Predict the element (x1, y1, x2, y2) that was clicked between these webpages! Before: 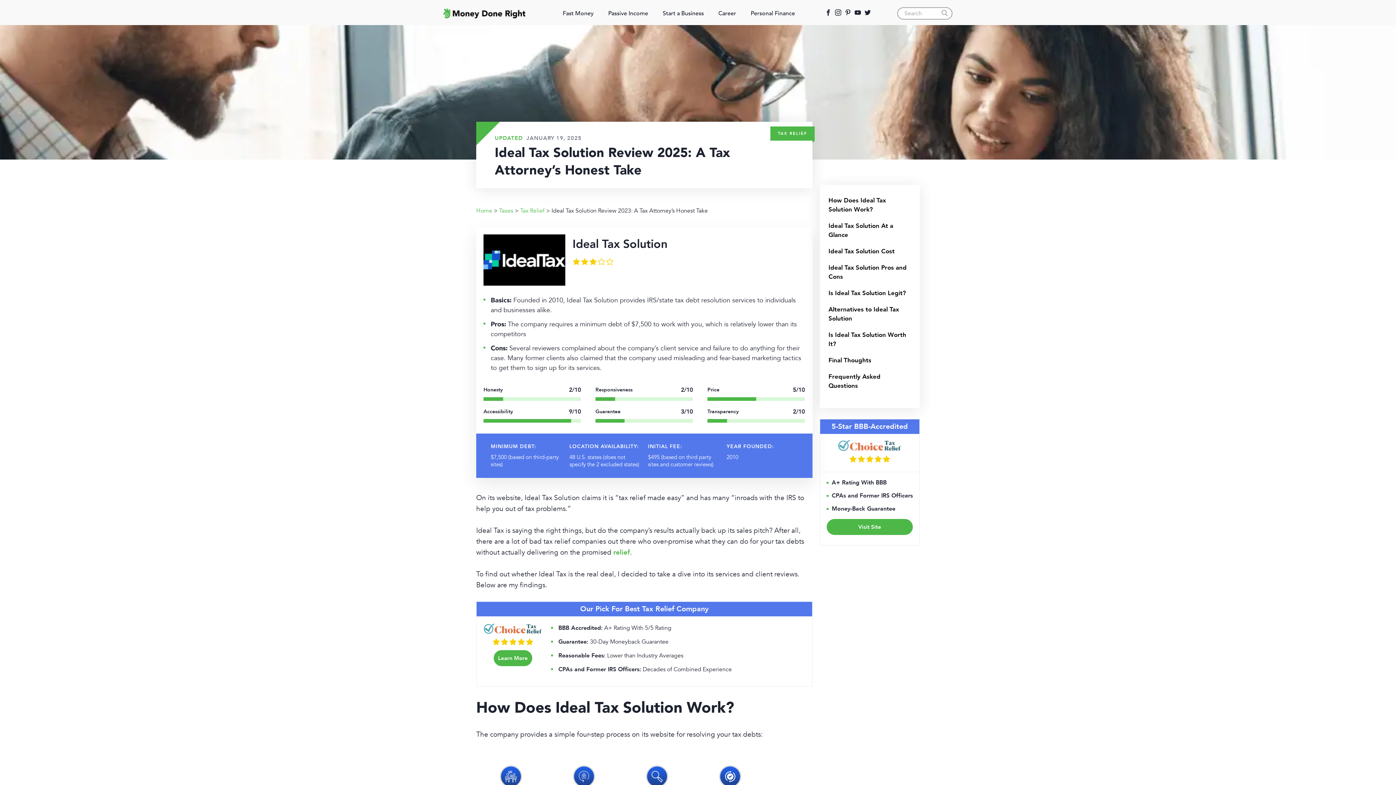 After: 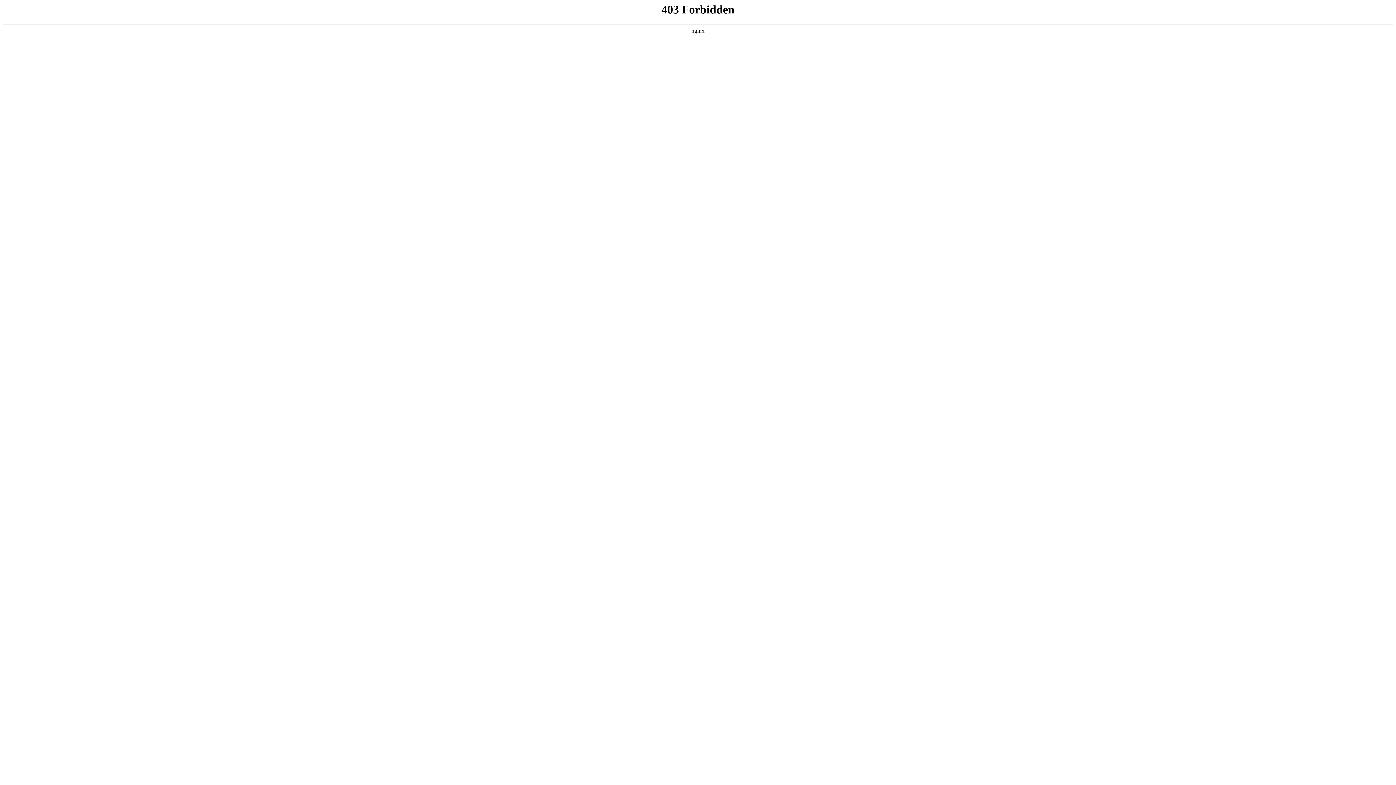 Action: bbox: (838, 440, 901, 451)